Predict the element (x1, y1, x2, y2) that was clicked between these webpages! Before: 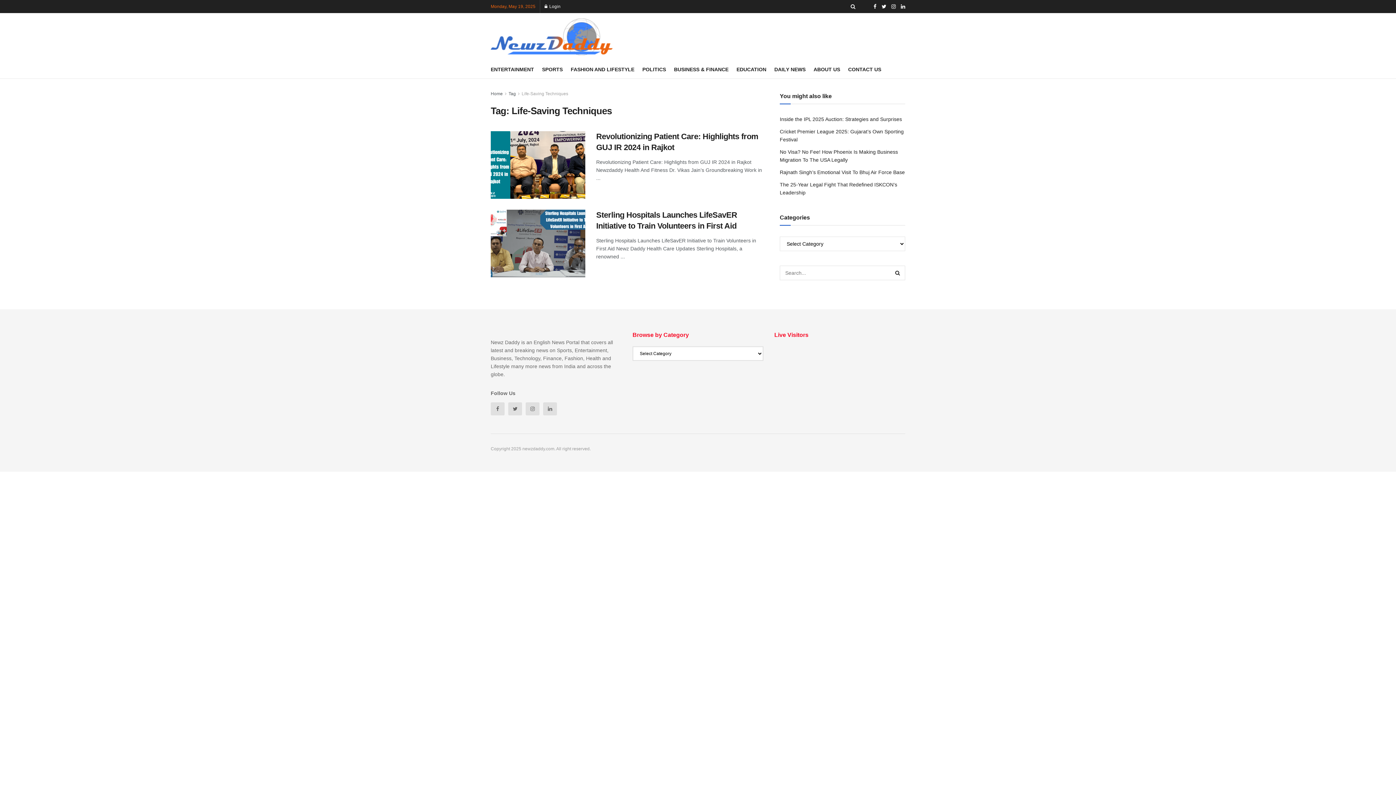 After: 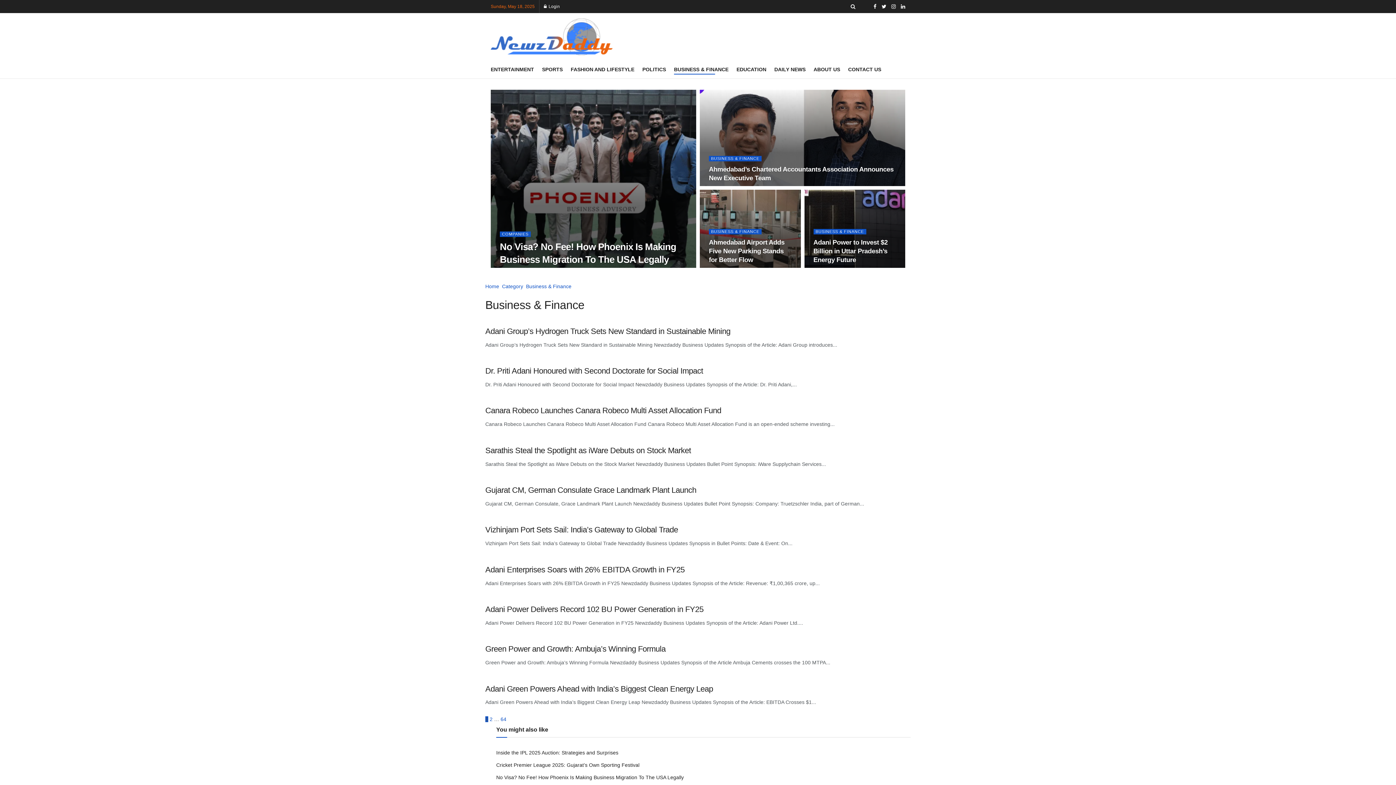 Action: bbox: (674, 64, 728, 74) label: BUSINESS & FINANCE